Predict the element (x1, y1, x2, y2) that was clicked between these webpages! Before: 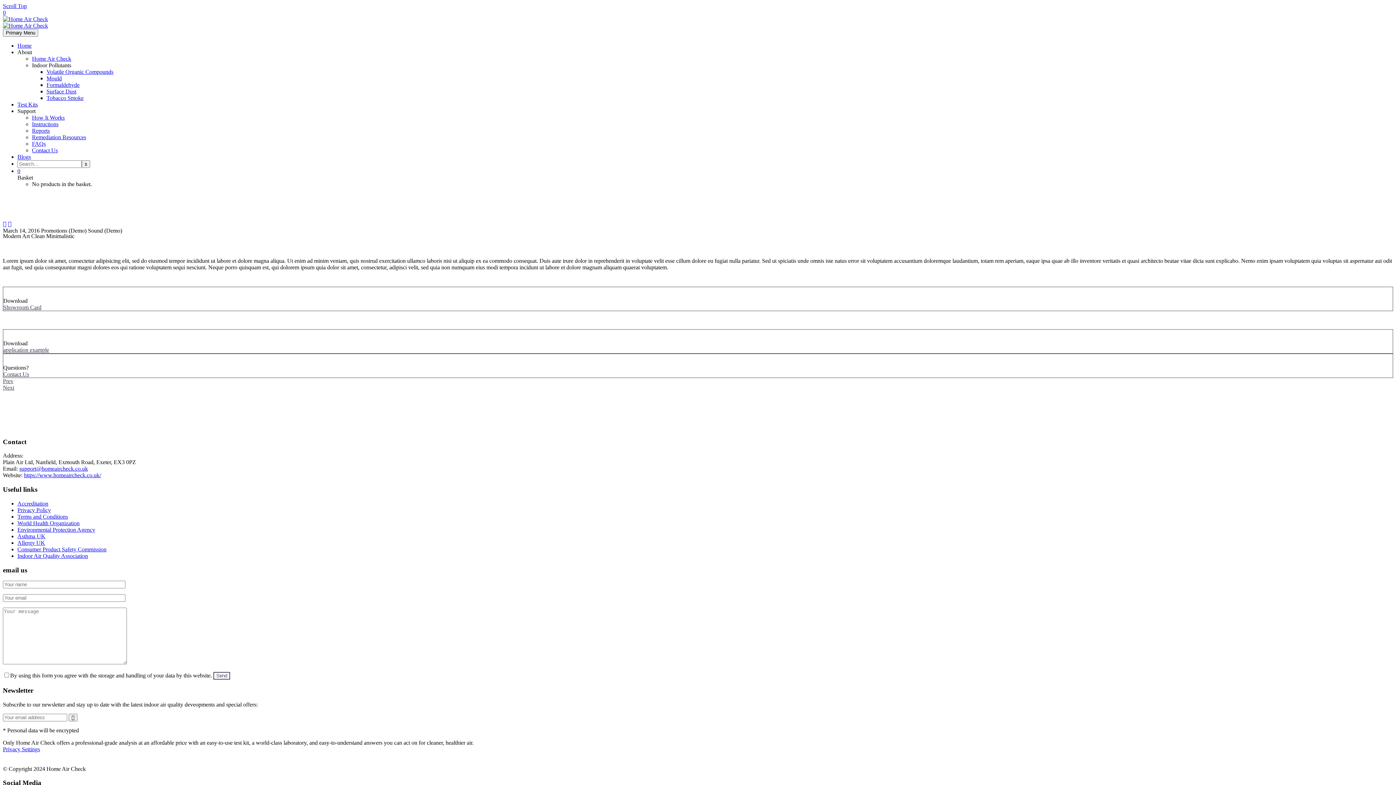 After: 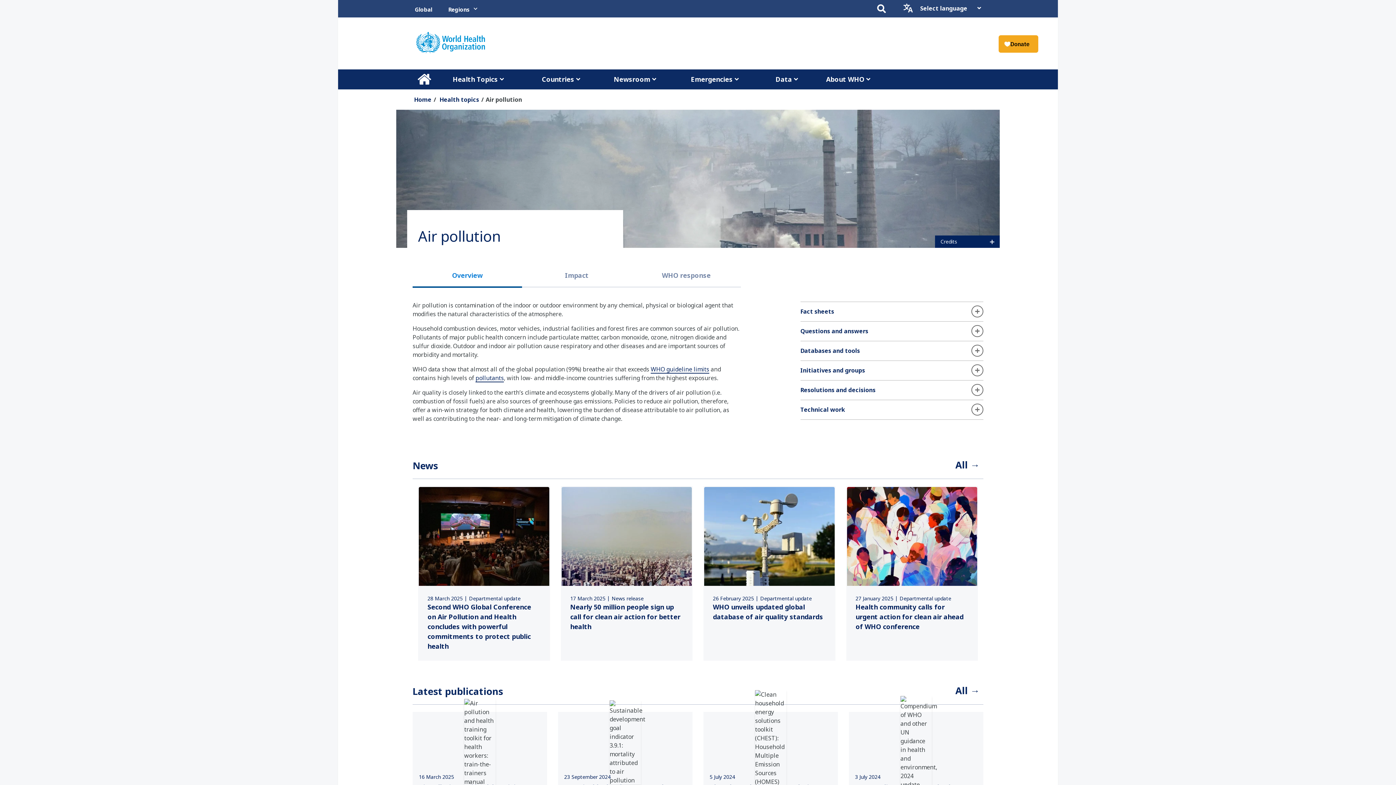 Action: label: World Health Organization bbox: (17, 520, 79, 526)